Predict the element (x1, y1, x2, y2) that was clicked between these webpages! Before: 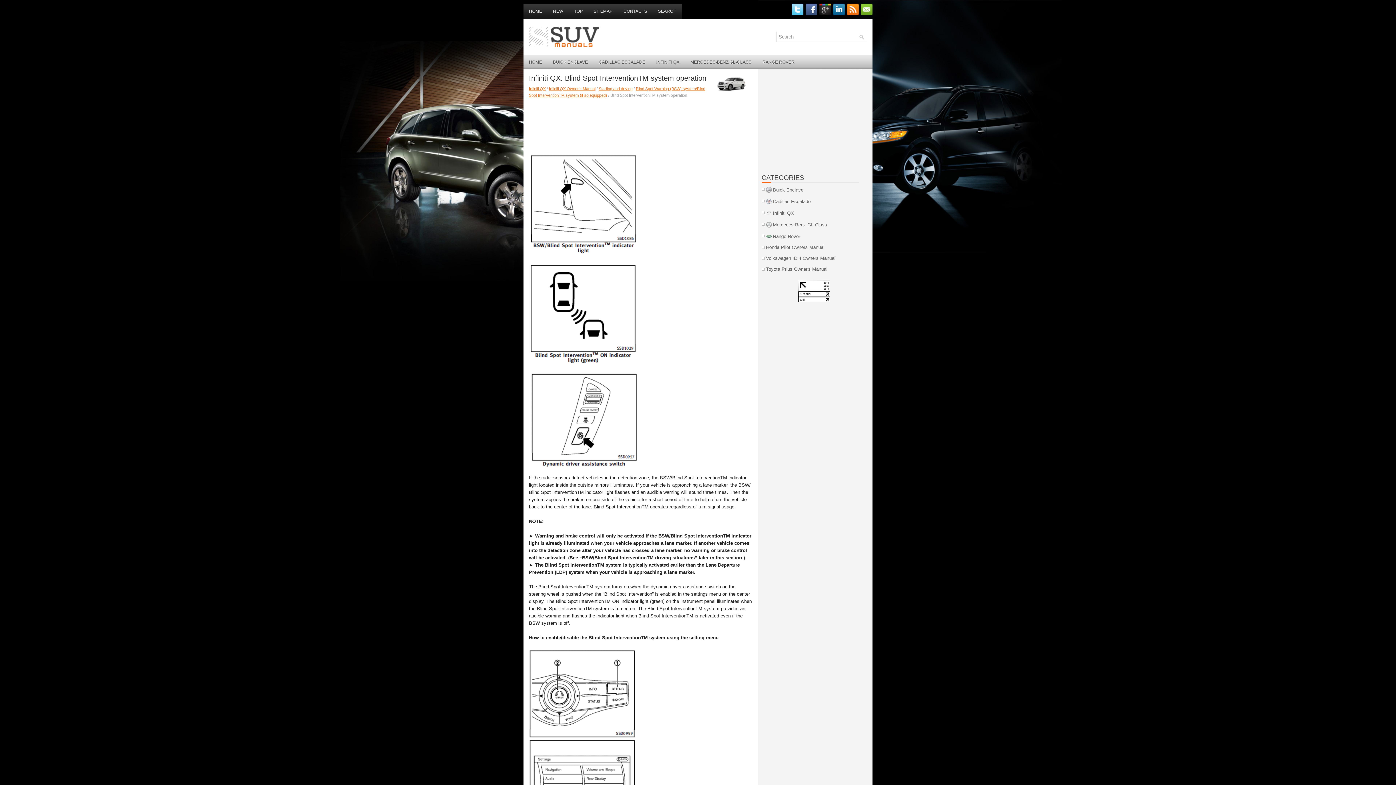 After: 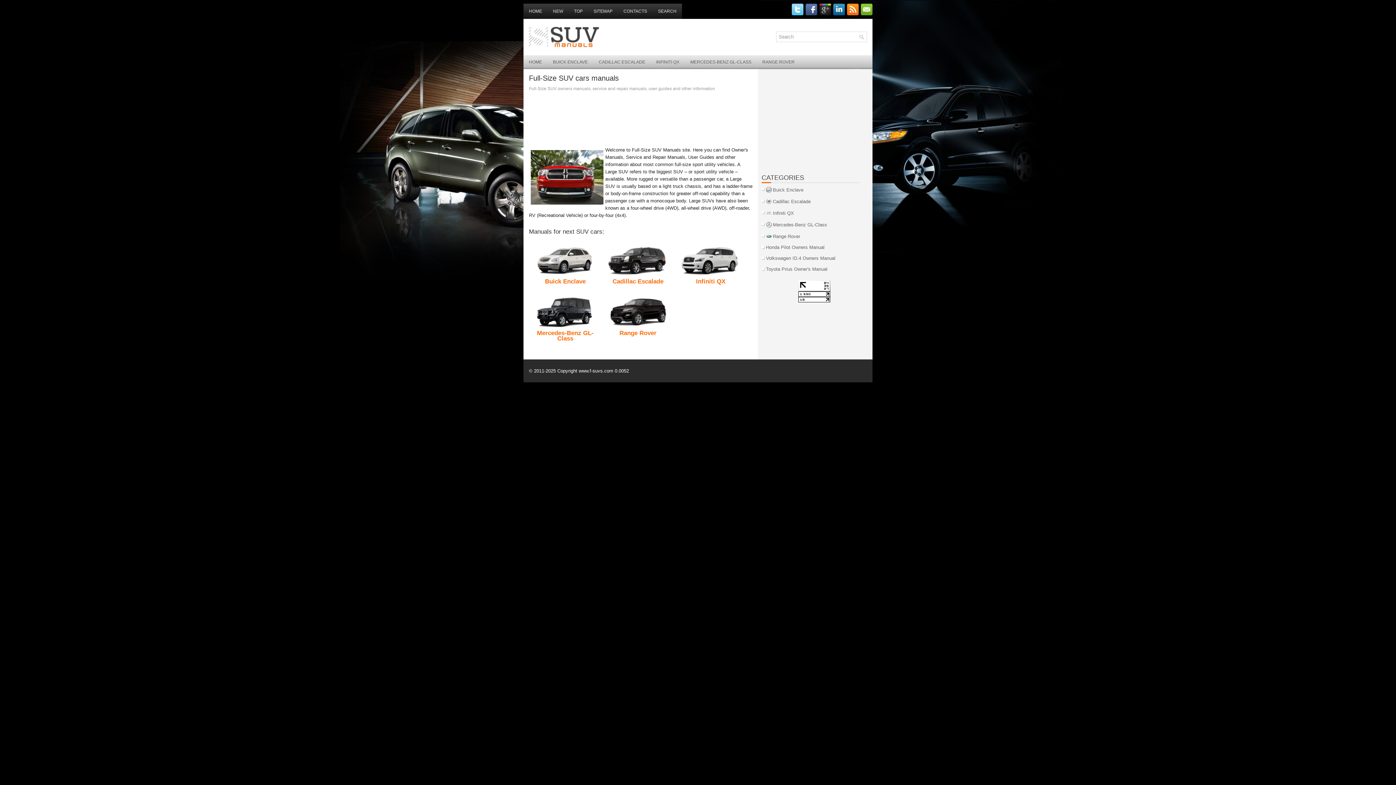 Action: label: HOME bbox: (523, 3, 547, 18)